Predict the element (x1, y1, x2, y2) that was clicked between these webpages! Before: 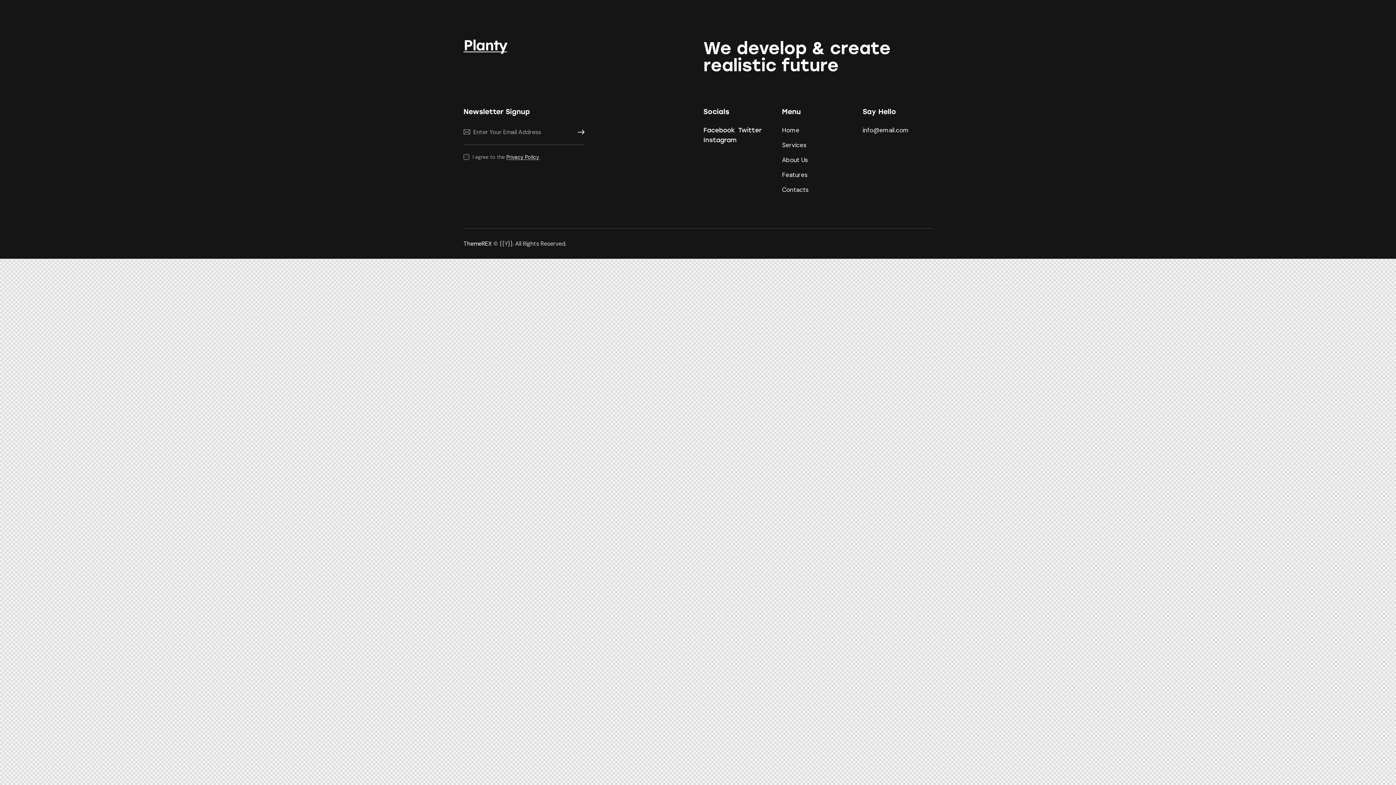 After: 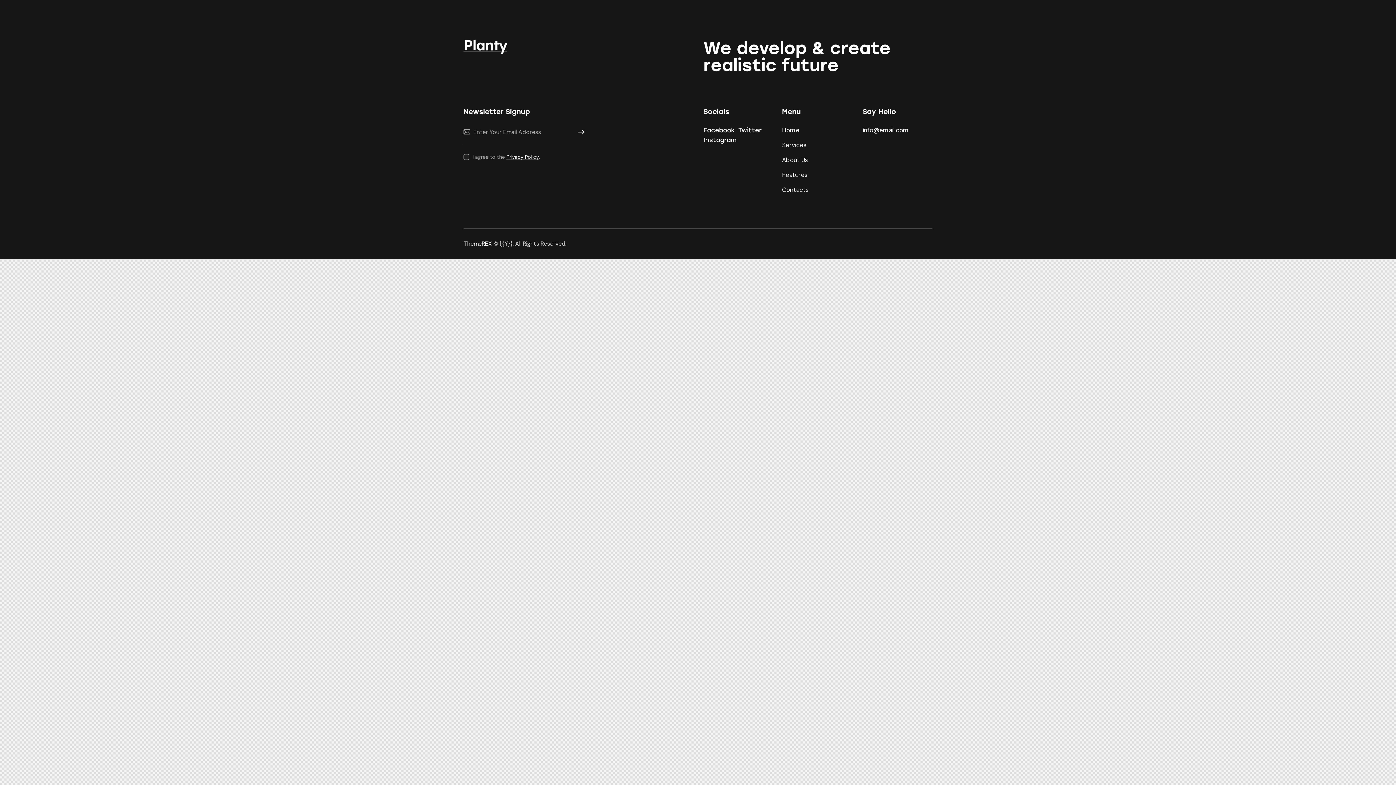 Action: label: Twitter bbox: (738, 125, 761, 135)